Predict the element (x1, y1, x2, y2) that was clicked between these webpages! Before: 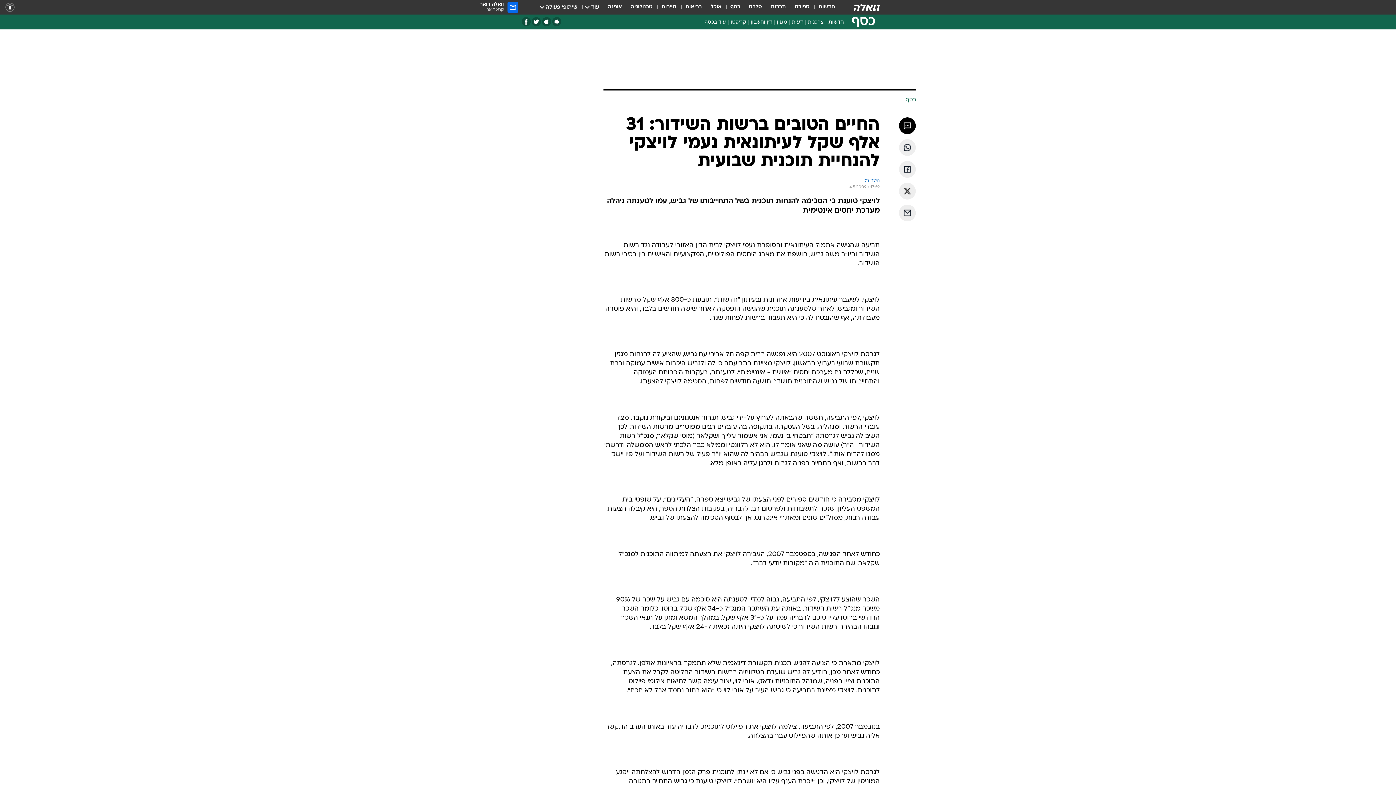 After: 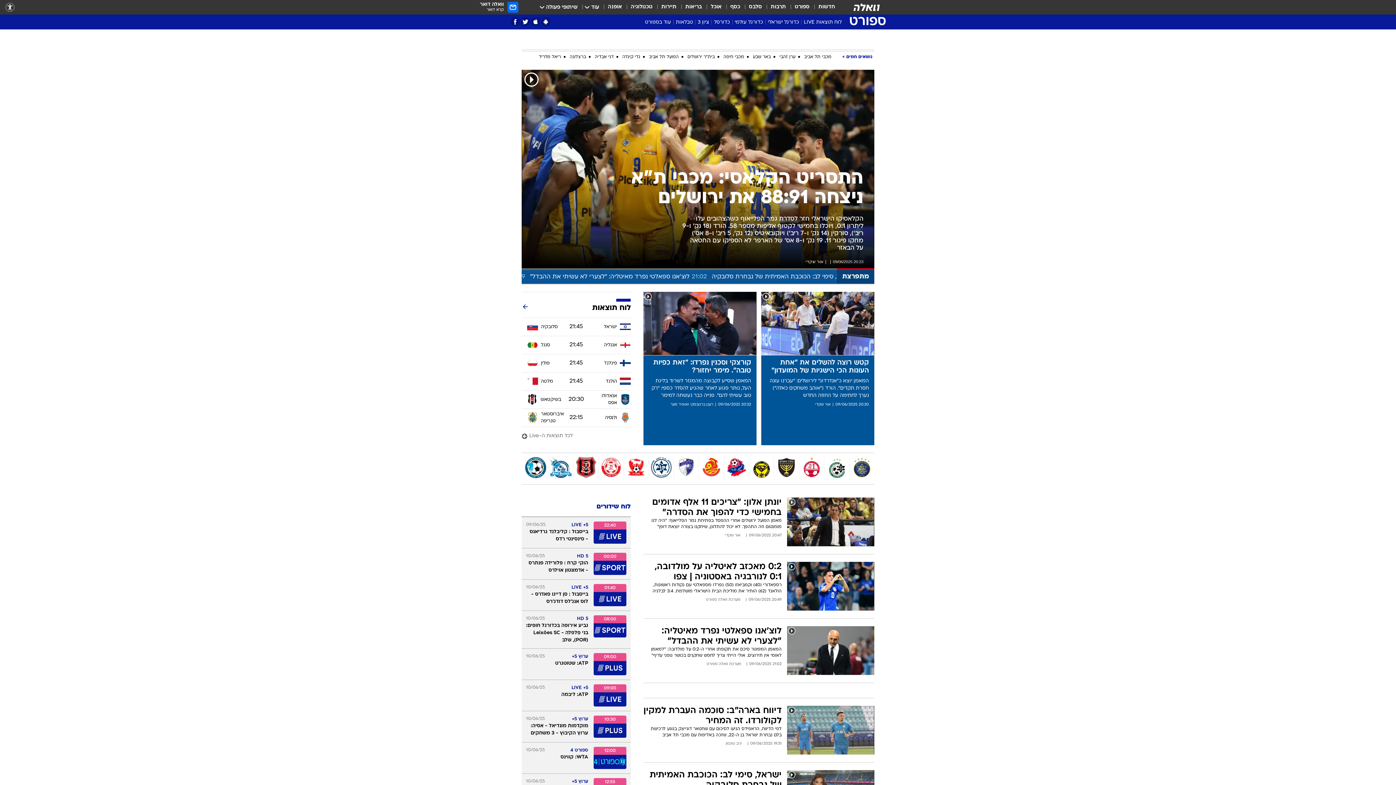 Action: bbox: (794, 3, 809, 11) label: ספורט